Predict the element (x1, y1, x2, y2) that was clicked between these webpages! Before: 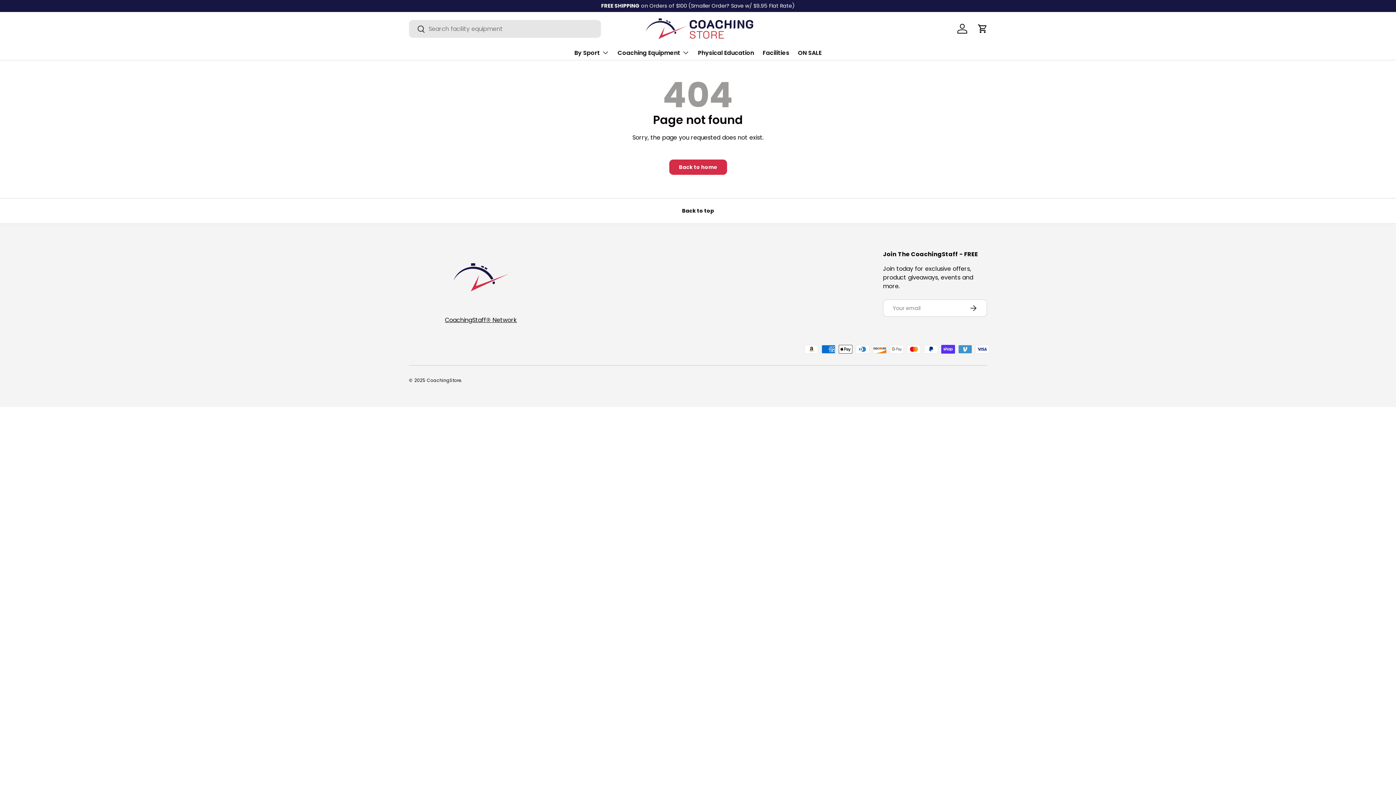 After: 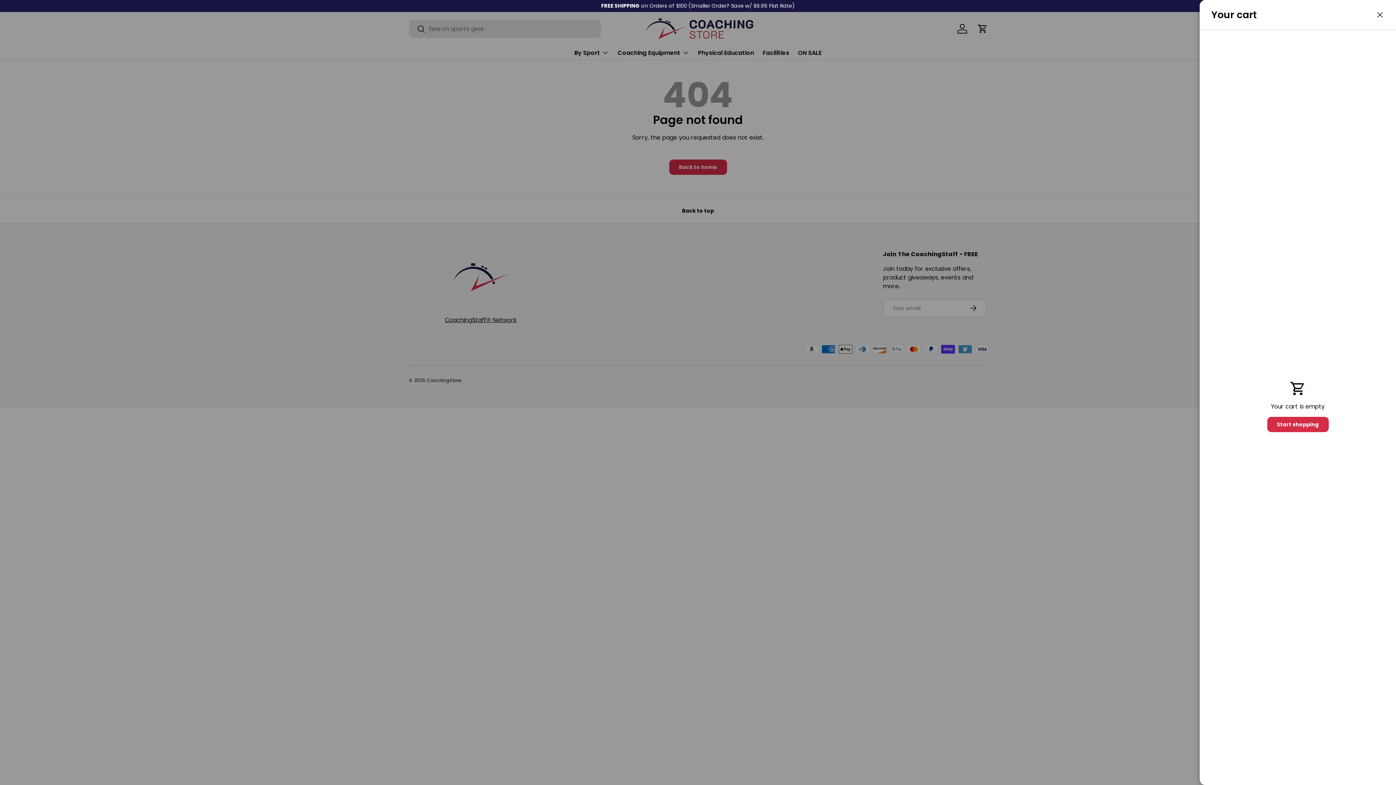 Action: label: Cart bbox: (974, 20, 990, 36)